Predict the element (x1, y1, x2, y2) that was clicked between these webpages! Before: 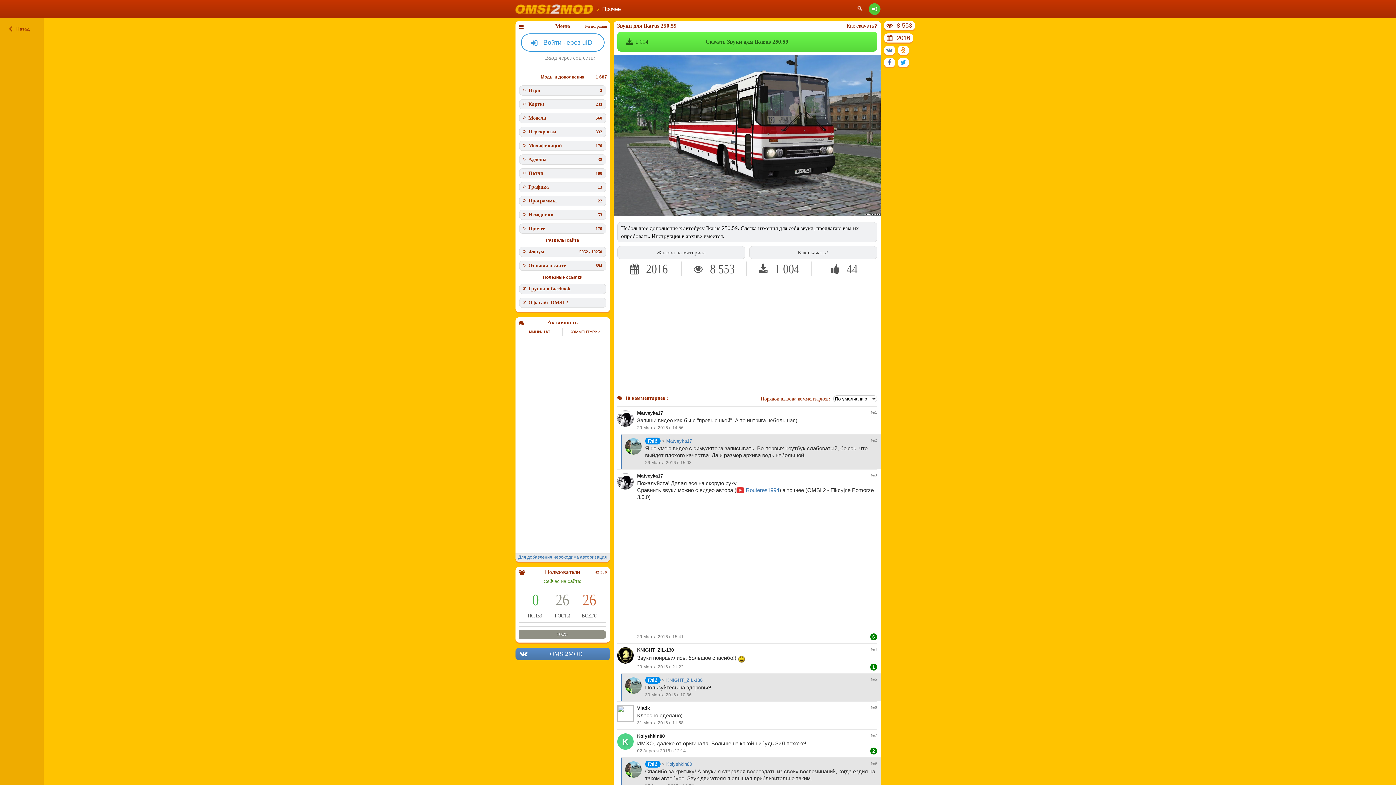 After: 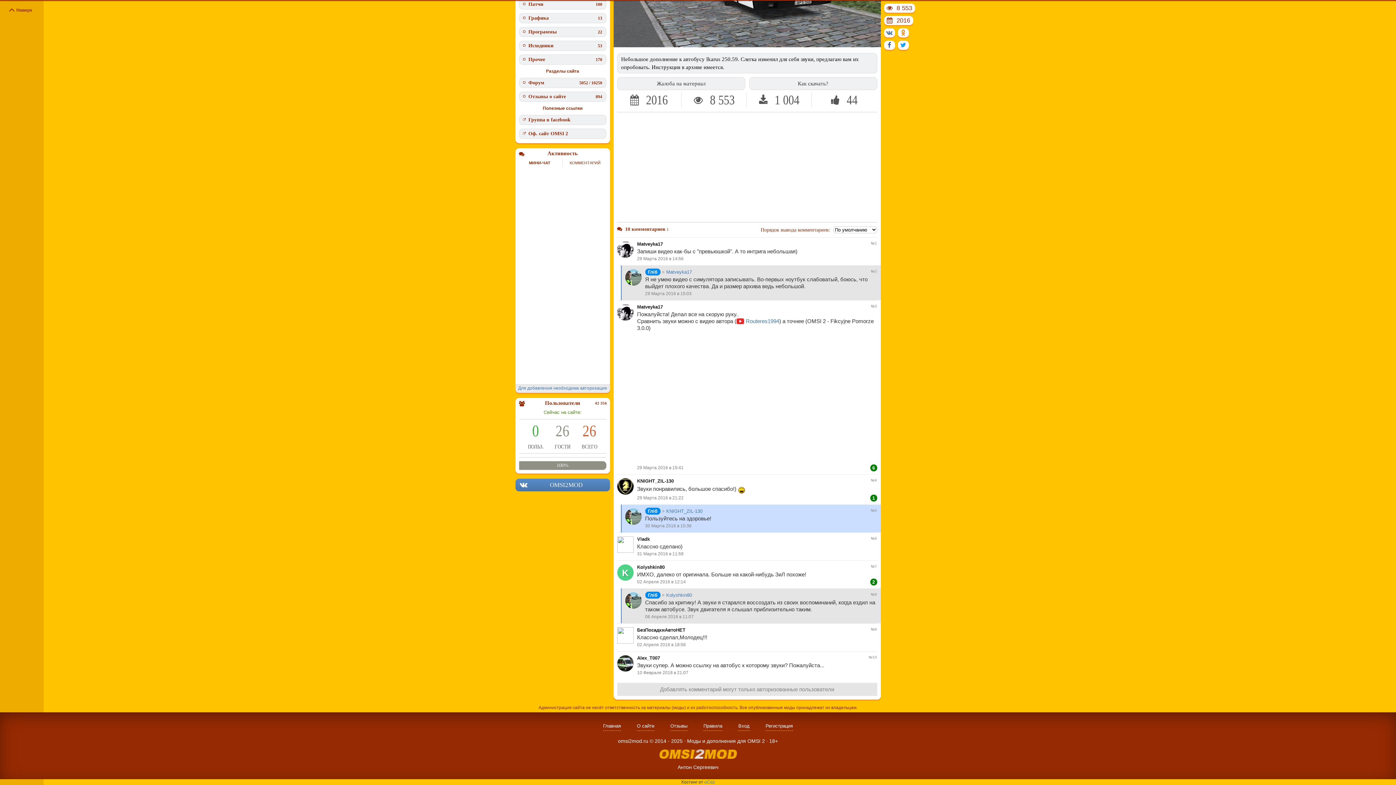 Action: bbox: (871, 677, 877, 681) label: №5